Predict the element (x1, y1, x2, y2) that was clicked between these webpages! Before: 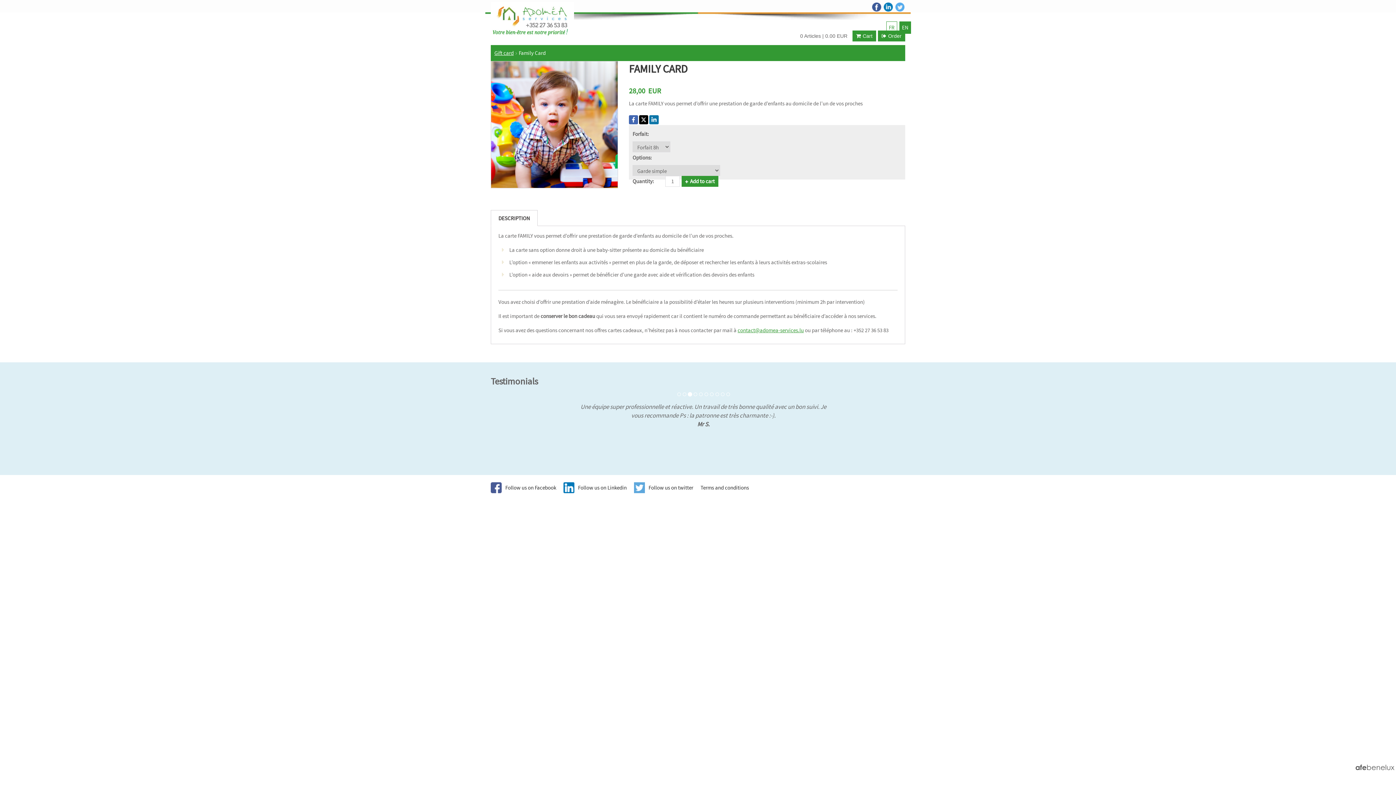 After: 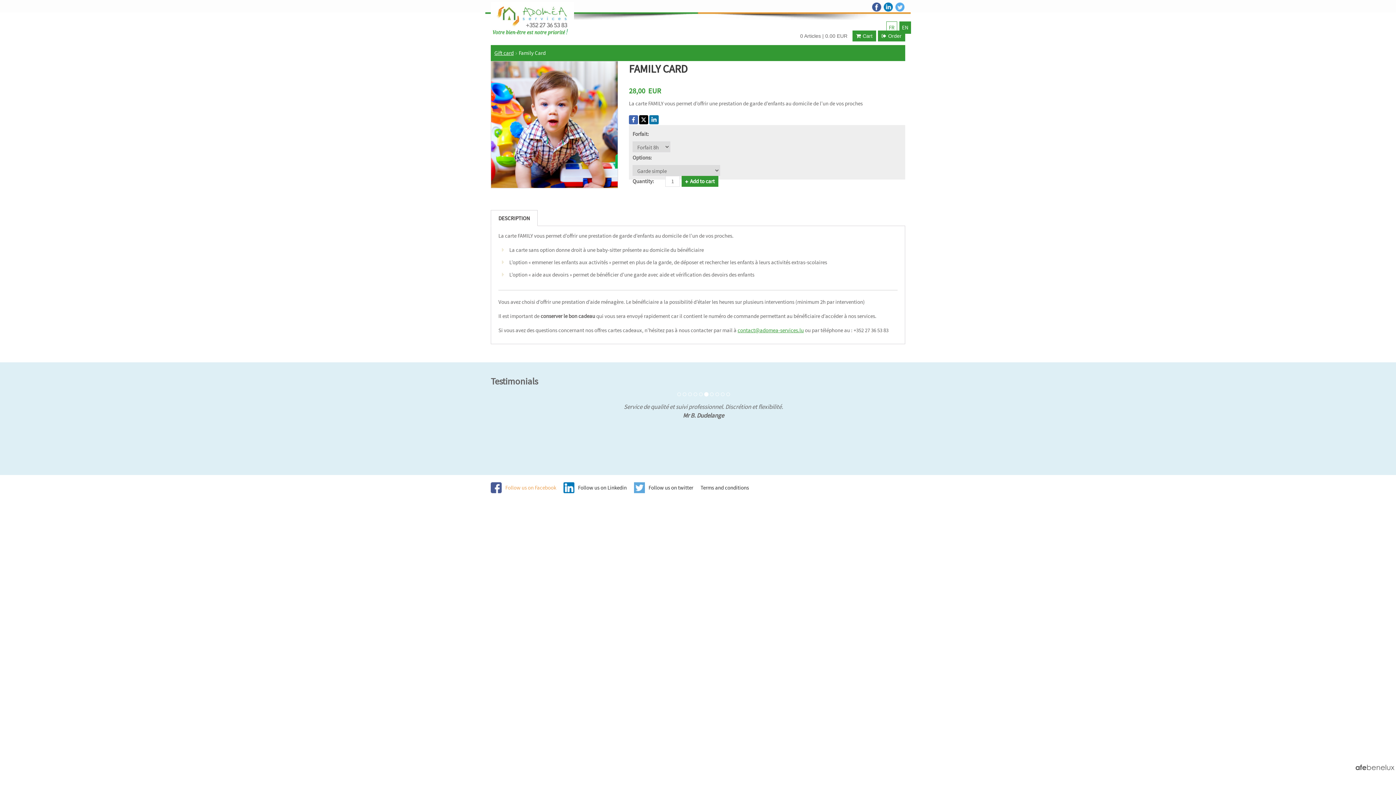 Action: label: Follow us on Facebook bbox: (490, 482, 563, 493)